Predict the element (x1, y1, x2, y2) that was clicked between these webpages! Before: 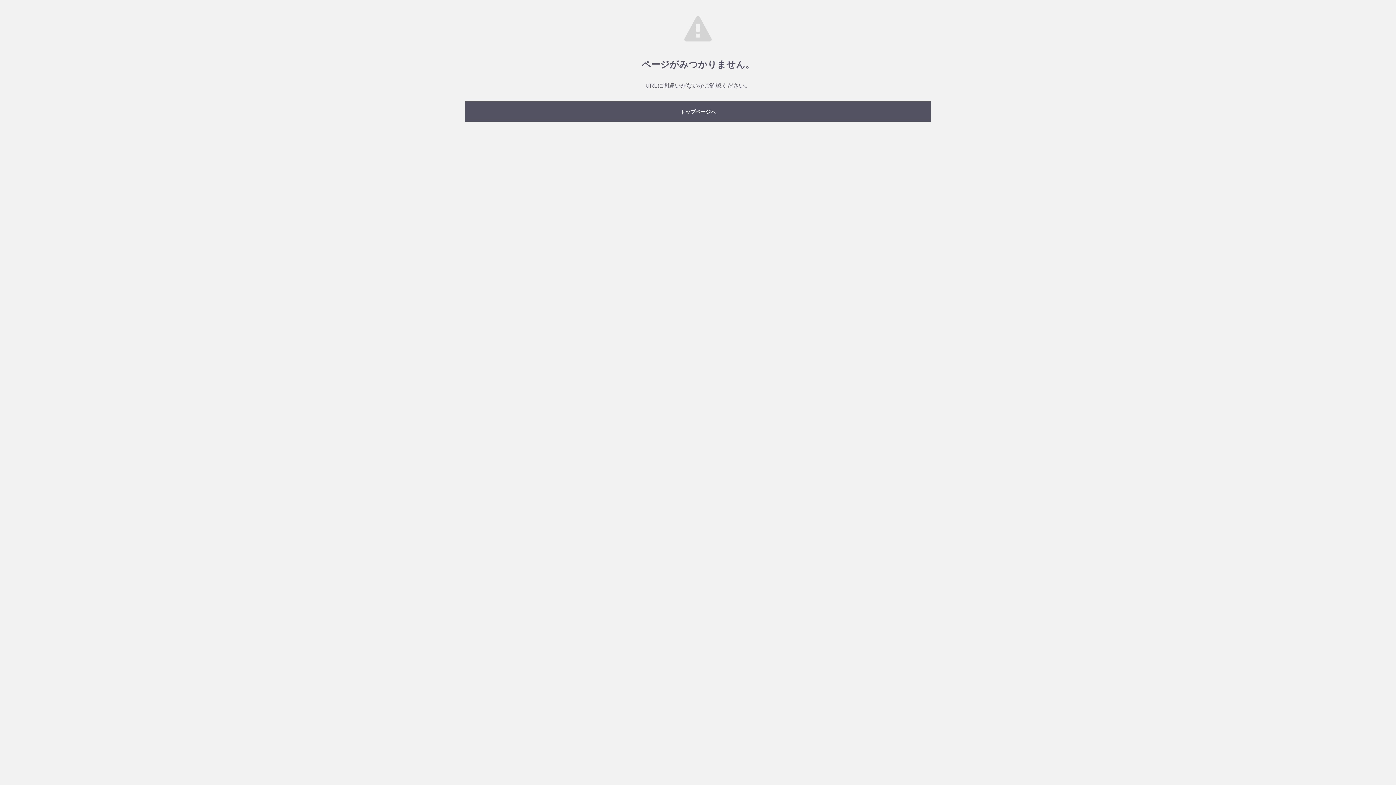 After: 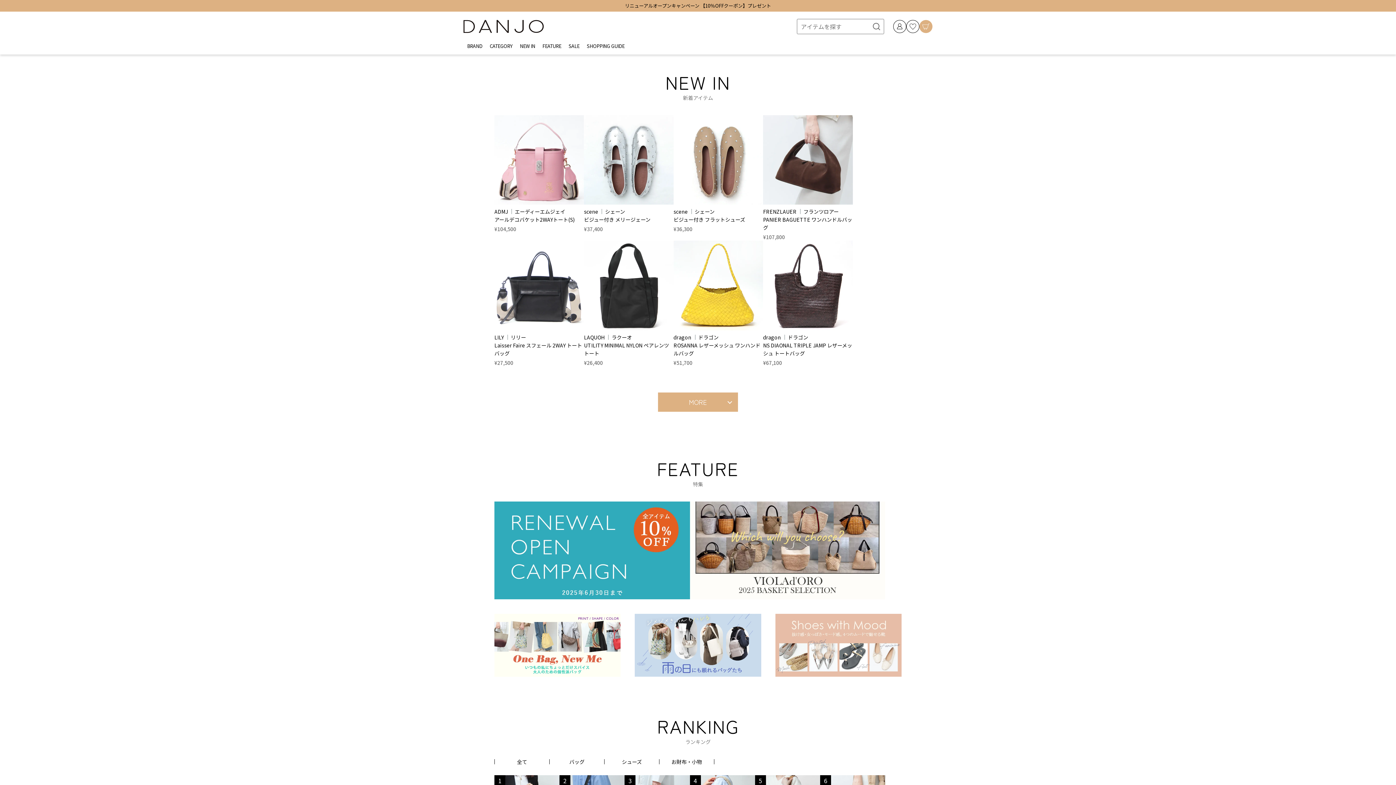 Action: bbox: (465, 101, 930, 121) label: トップページへ